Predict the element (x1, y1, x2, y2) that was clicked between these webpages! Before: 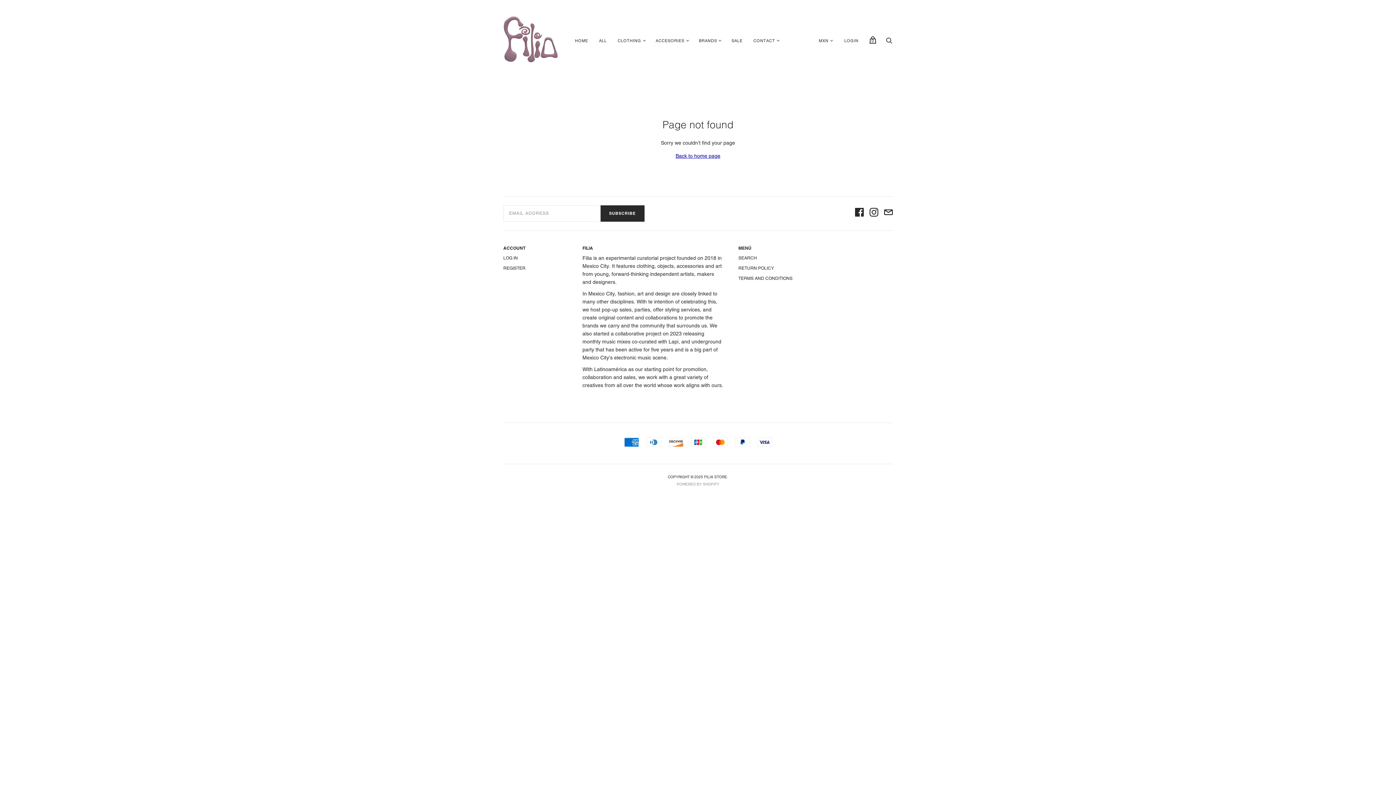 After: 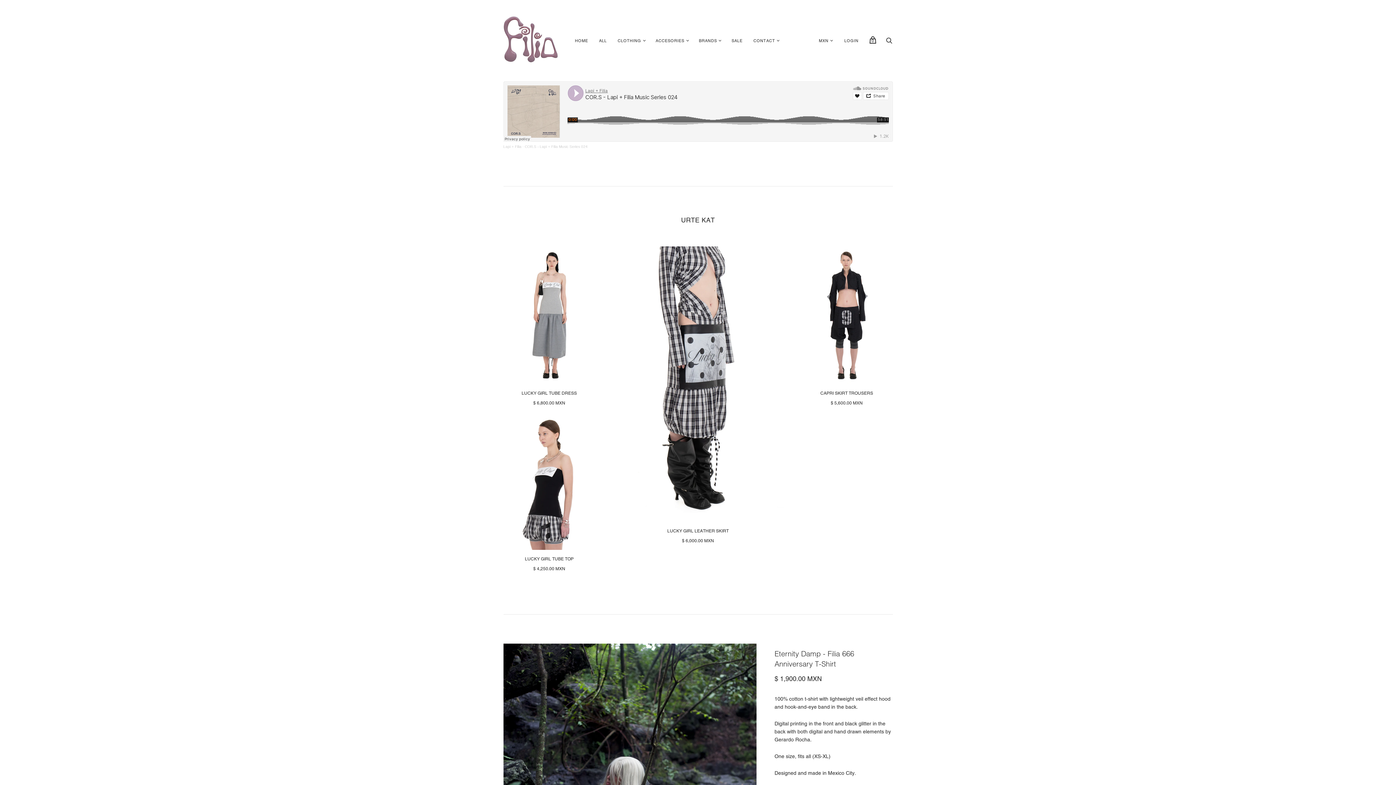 Action: bbox: (569, 33, 593, 48) label: HOME